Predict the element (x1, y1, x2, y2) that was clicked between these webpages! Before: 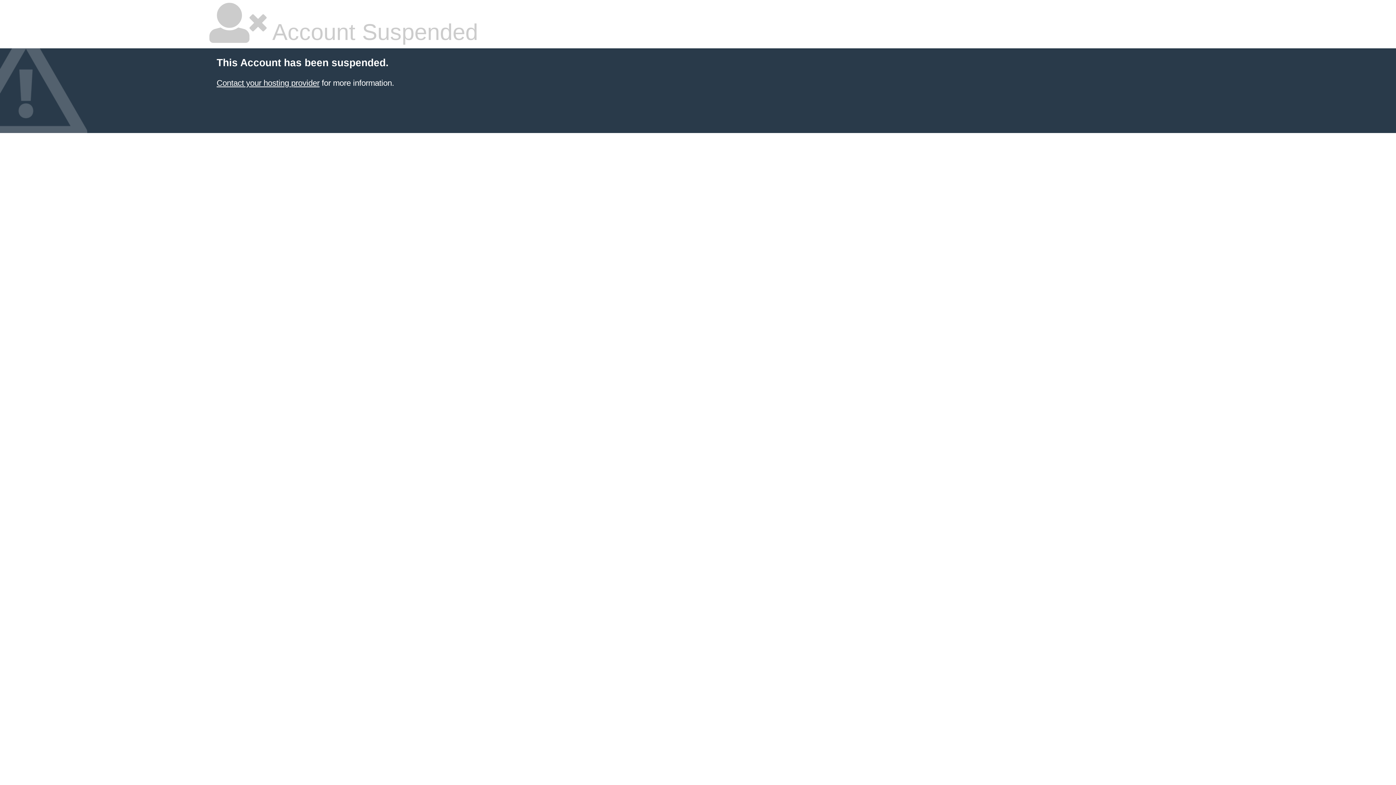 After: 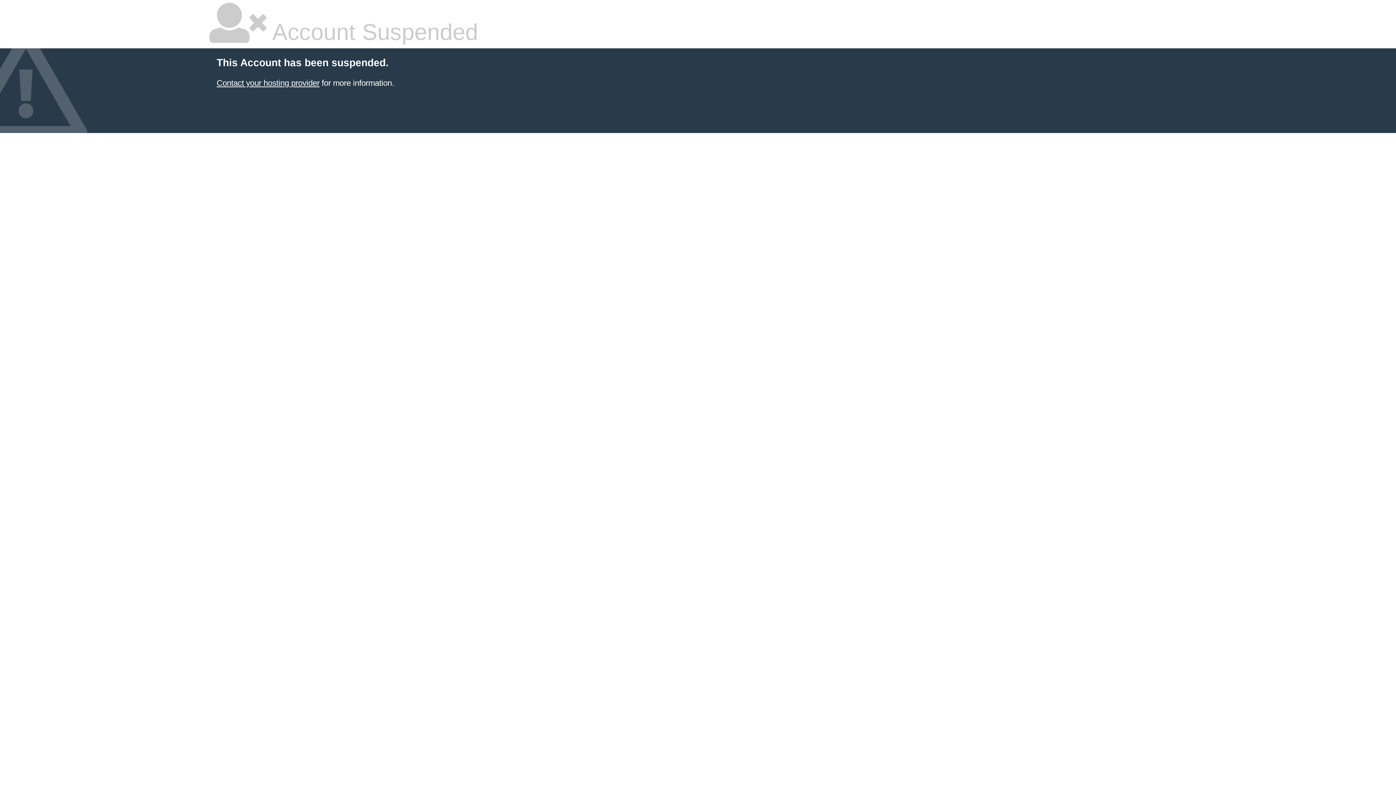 Action: label: Contact your hosting provider bbox: (216, 78, 319, 87)